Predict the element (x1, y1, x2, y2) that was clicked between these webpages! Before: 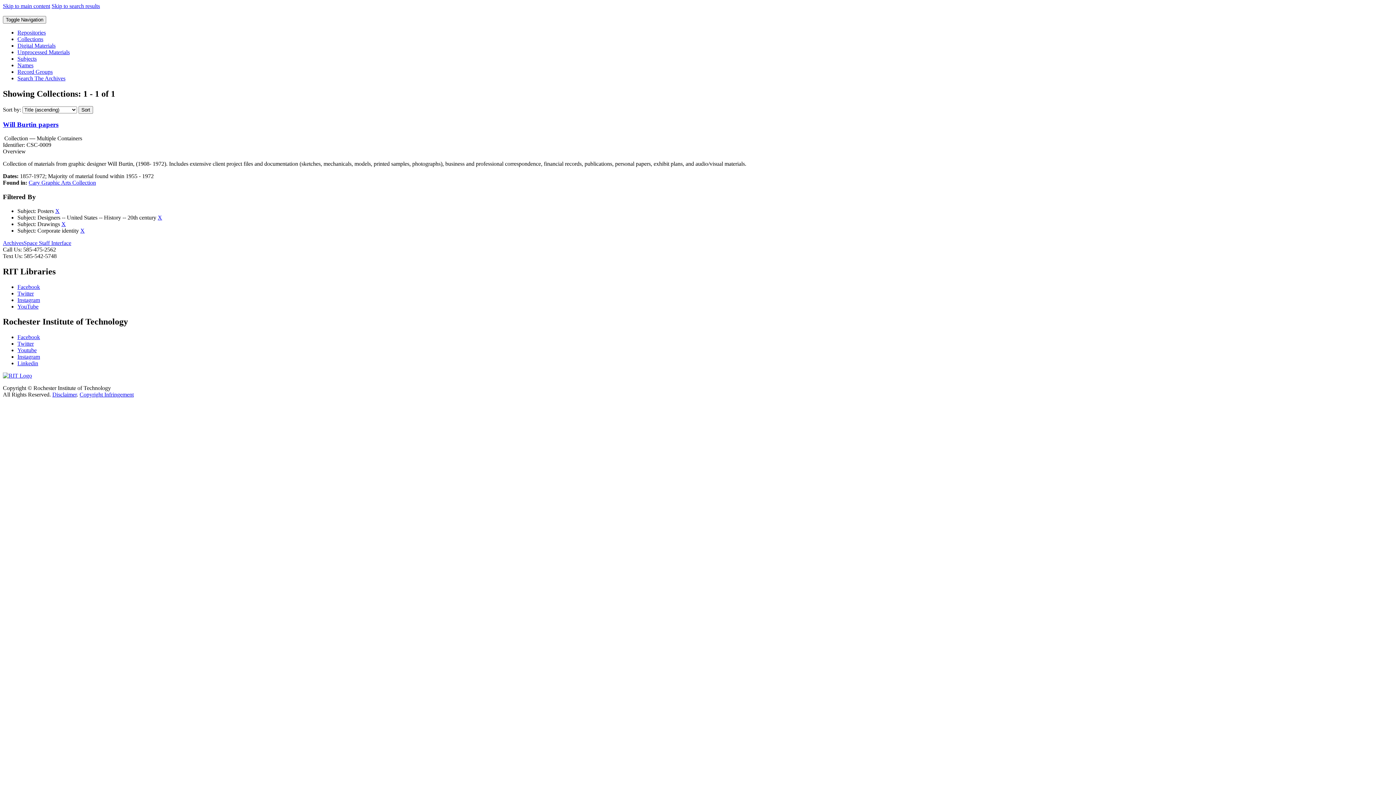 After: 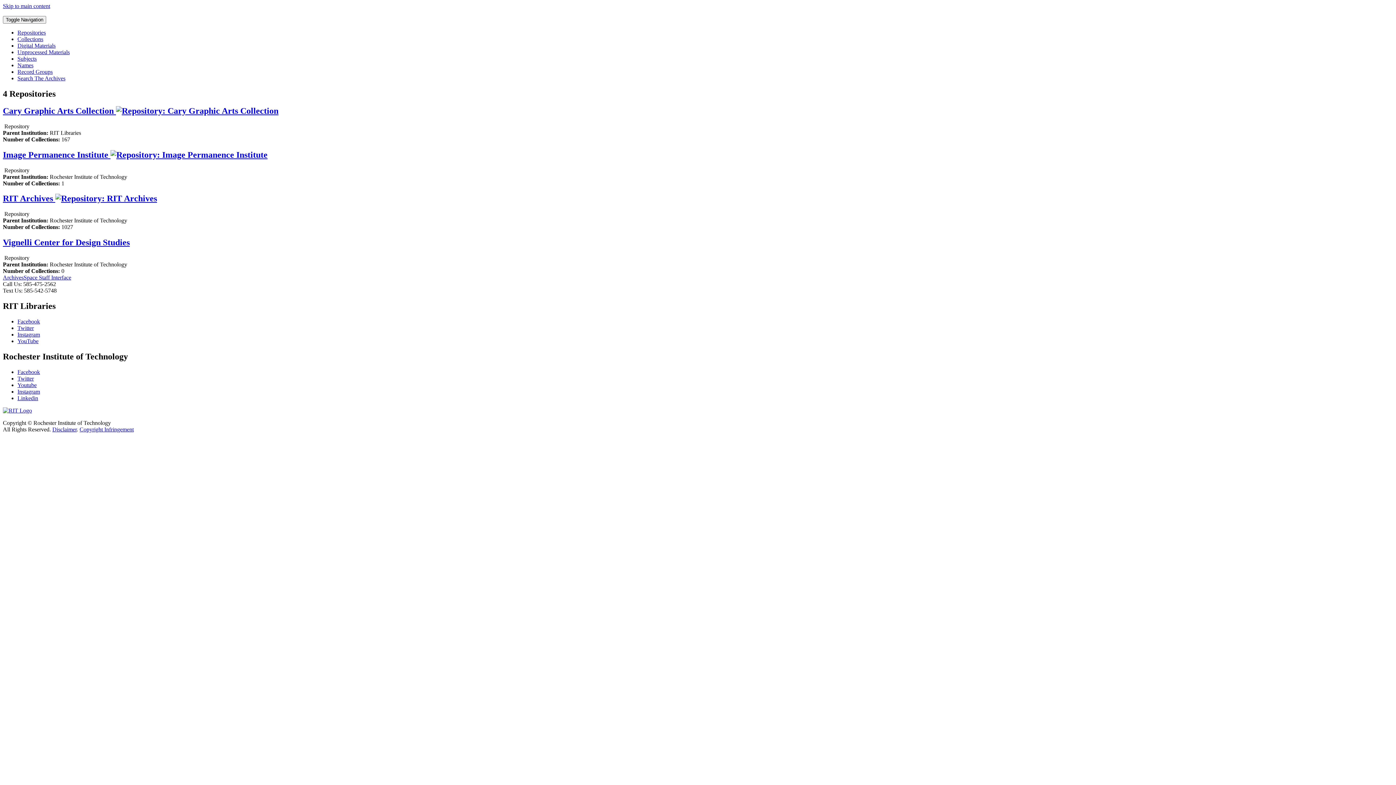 Action: label: Repositories bbox: (17, 29, 45, 35)